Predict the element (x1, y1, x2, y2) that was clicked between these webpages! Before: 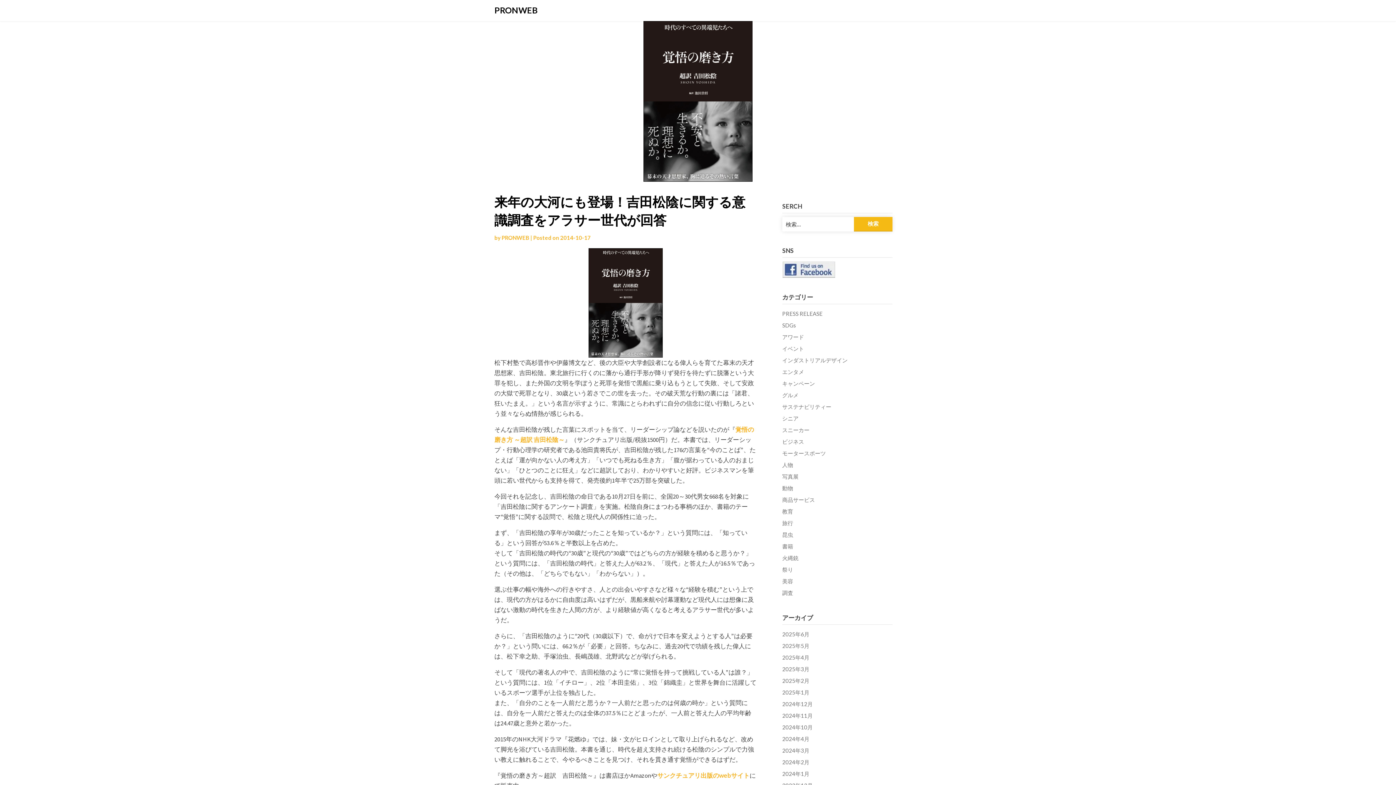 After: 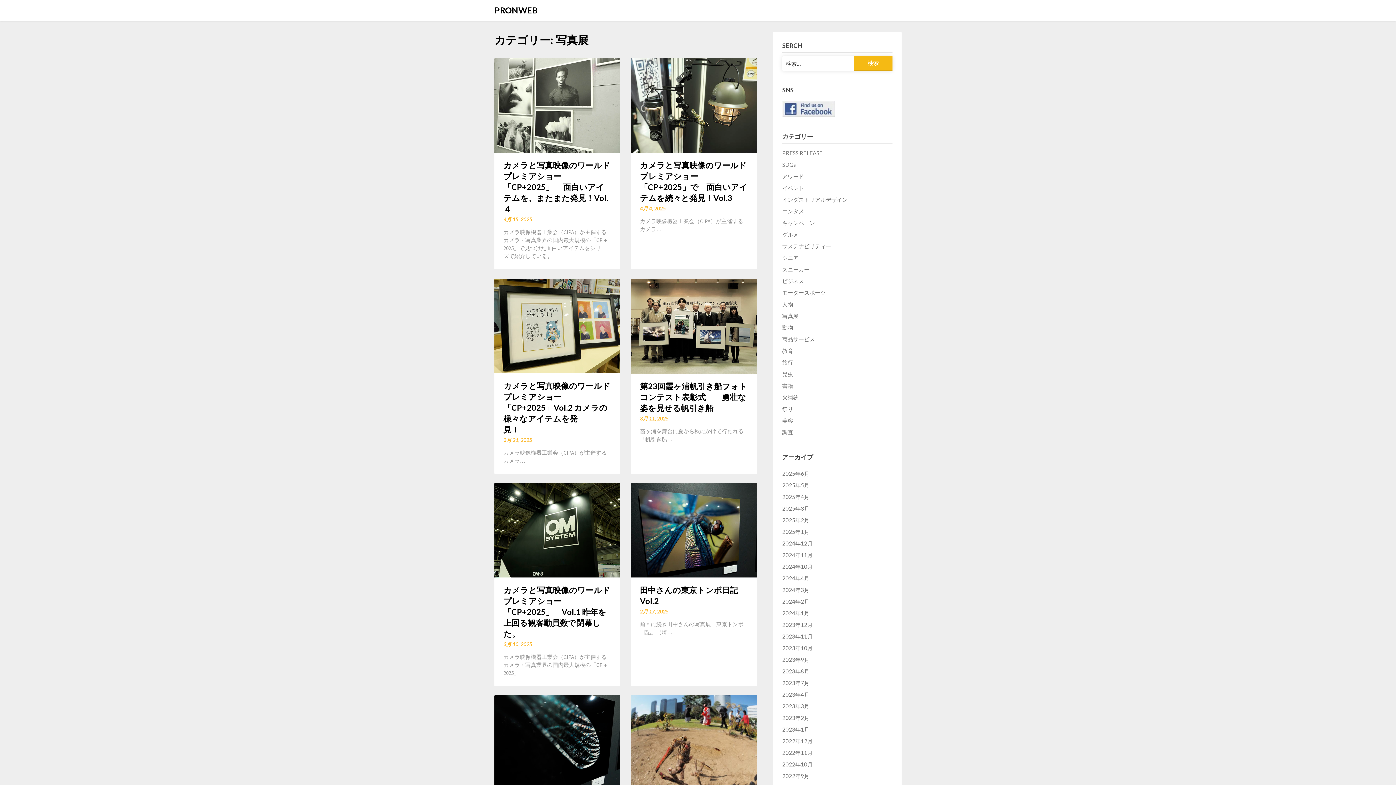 Action: label: 写真展 bbox: (782, 473, 798, 480)